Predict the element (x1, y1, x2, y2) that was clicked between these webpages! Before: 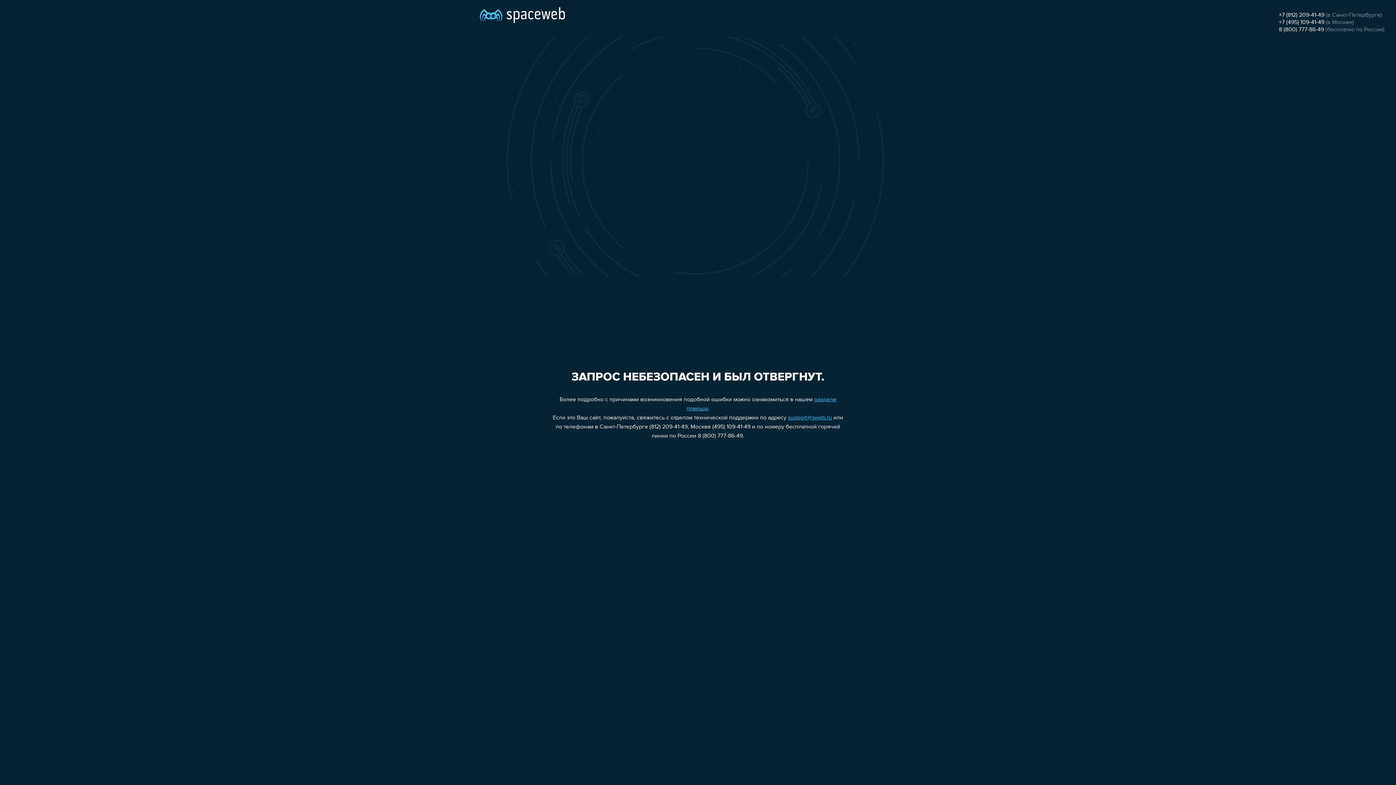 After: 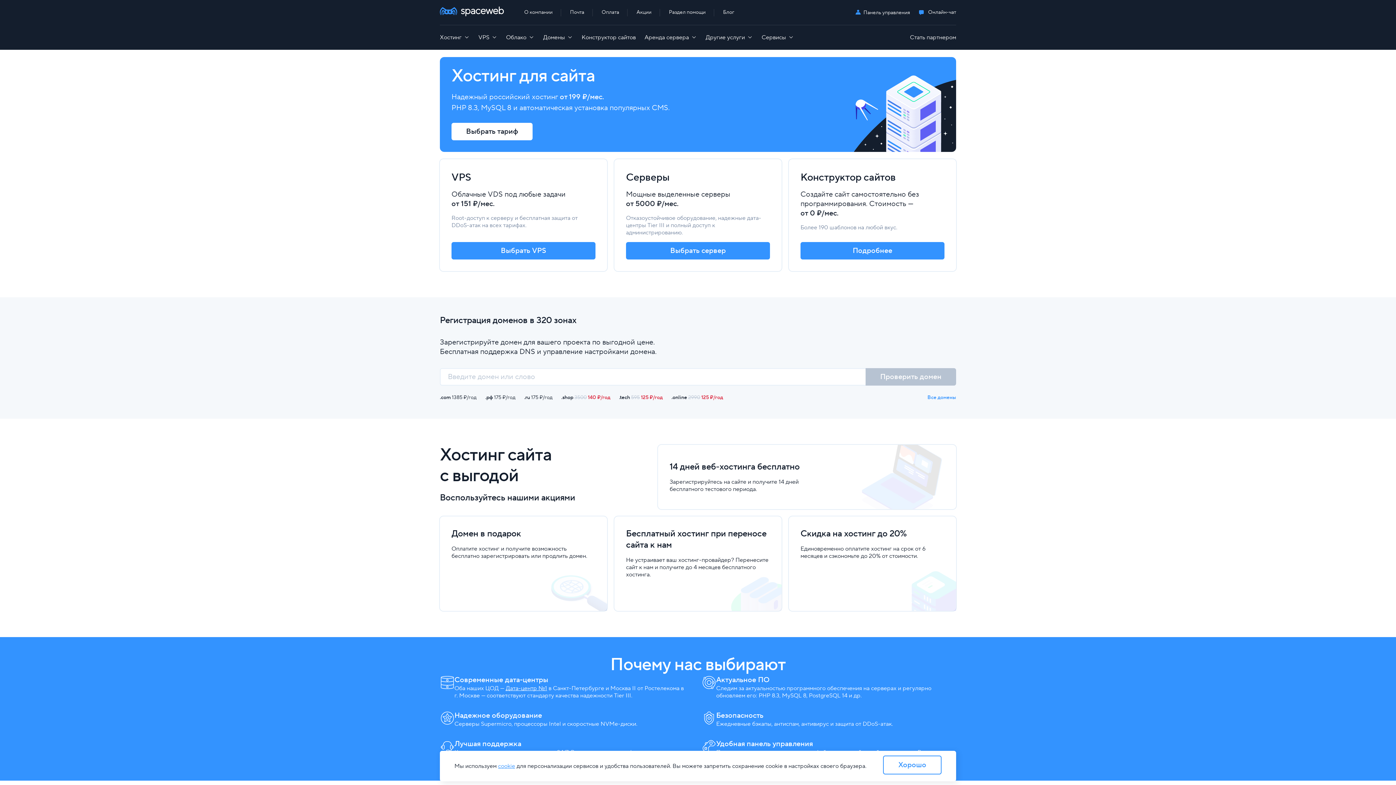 Action: bbox: (480, 0, 565, 25)